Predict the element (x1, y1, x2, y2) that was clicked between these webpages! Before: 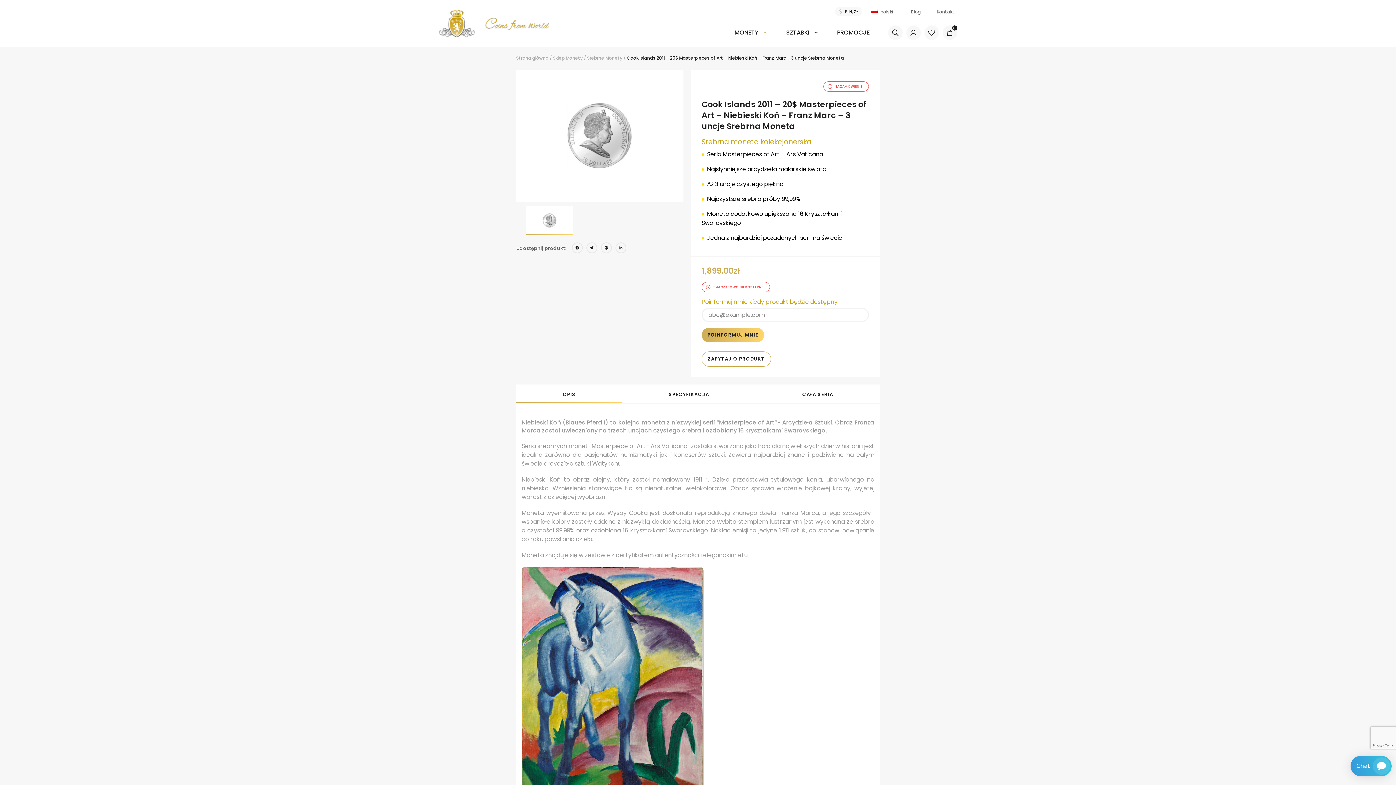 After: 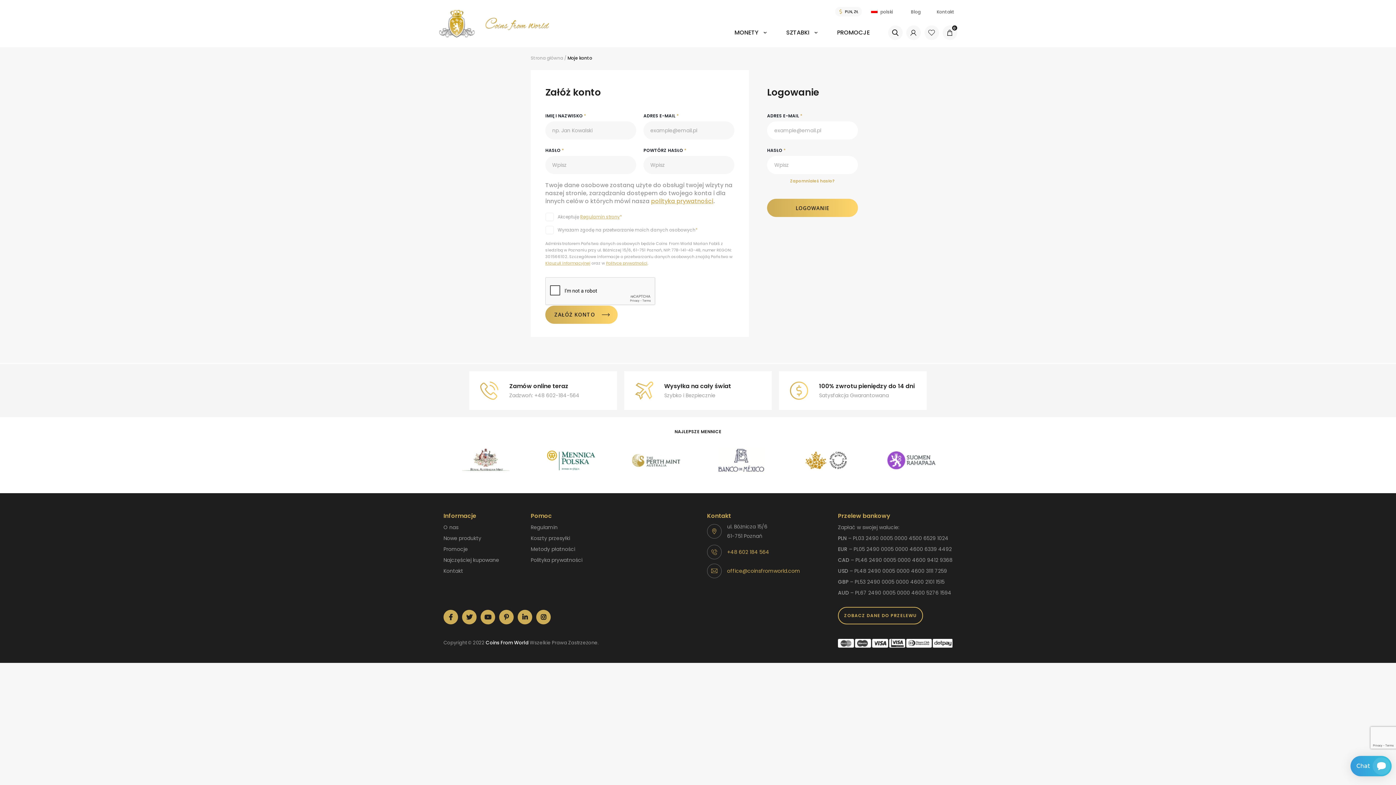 Action: bbox: (924, 25, 939, 39)